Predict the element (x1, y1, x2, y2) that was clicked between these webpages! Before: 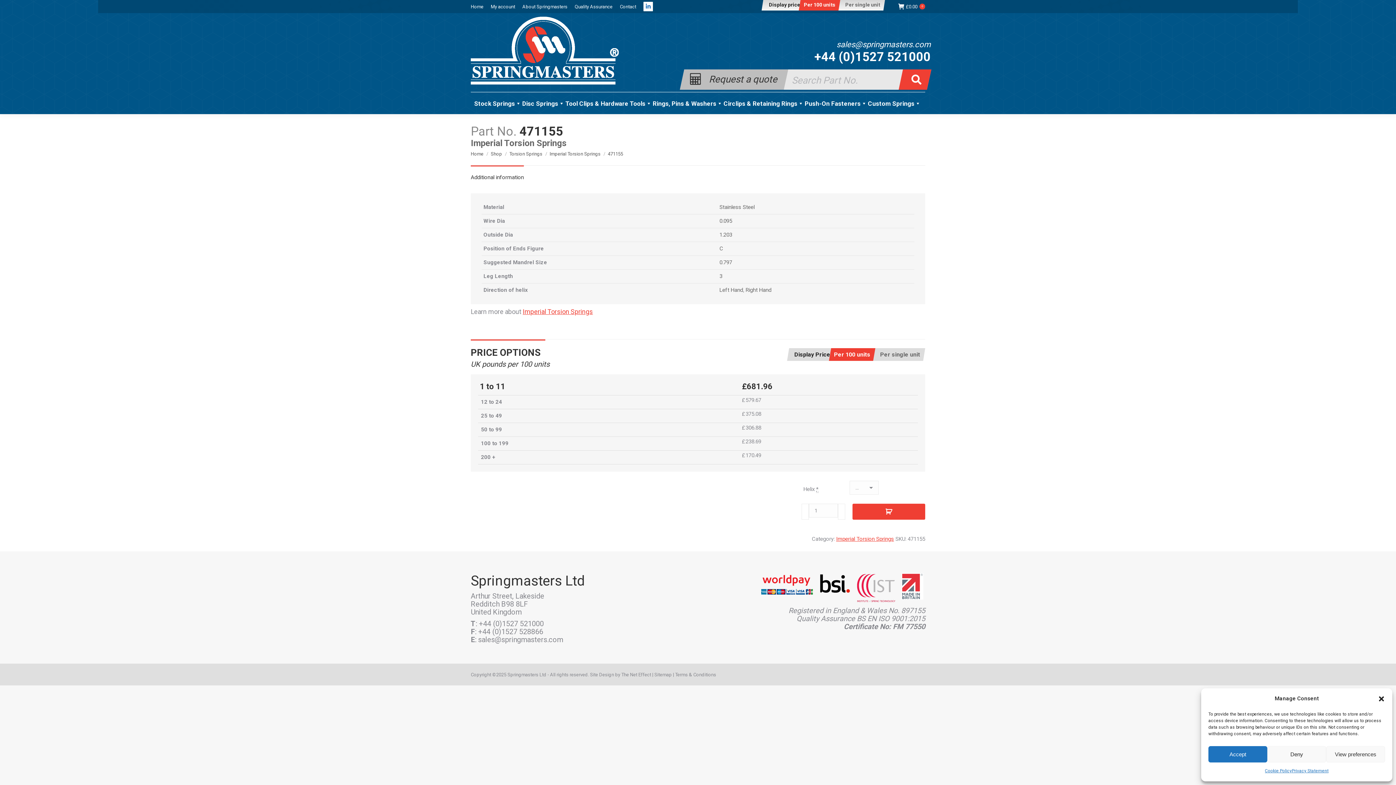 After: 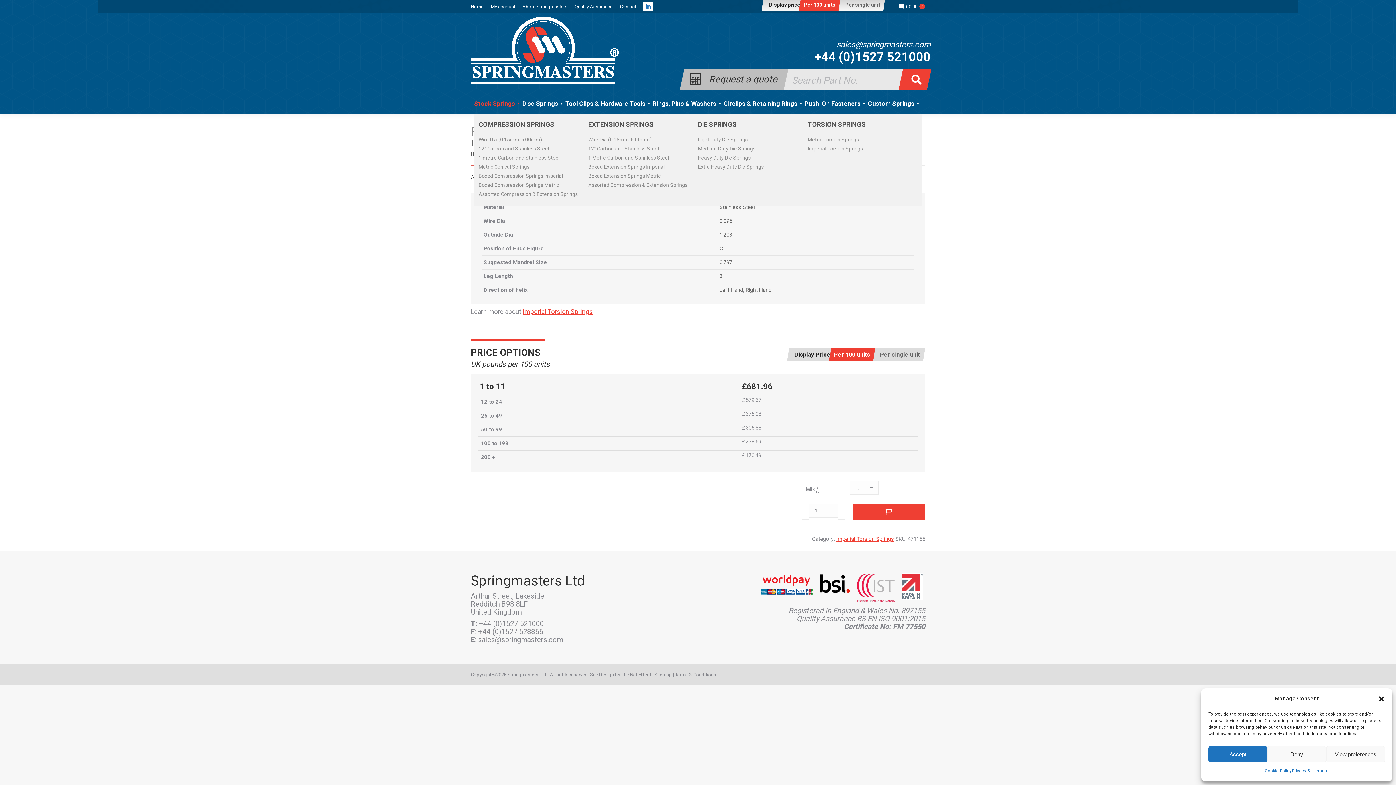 Action: label: Stock Springs bbox: (474, 99, 522, 114)